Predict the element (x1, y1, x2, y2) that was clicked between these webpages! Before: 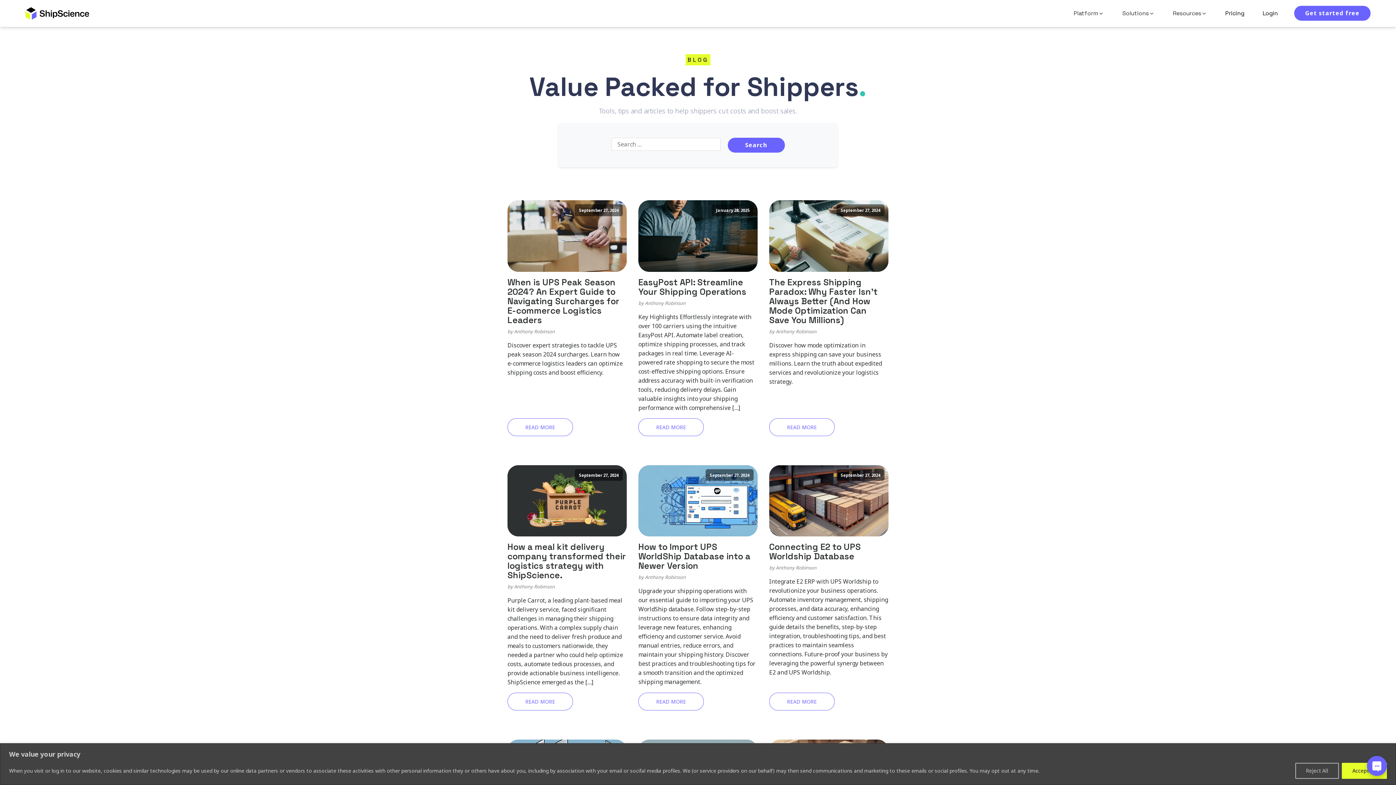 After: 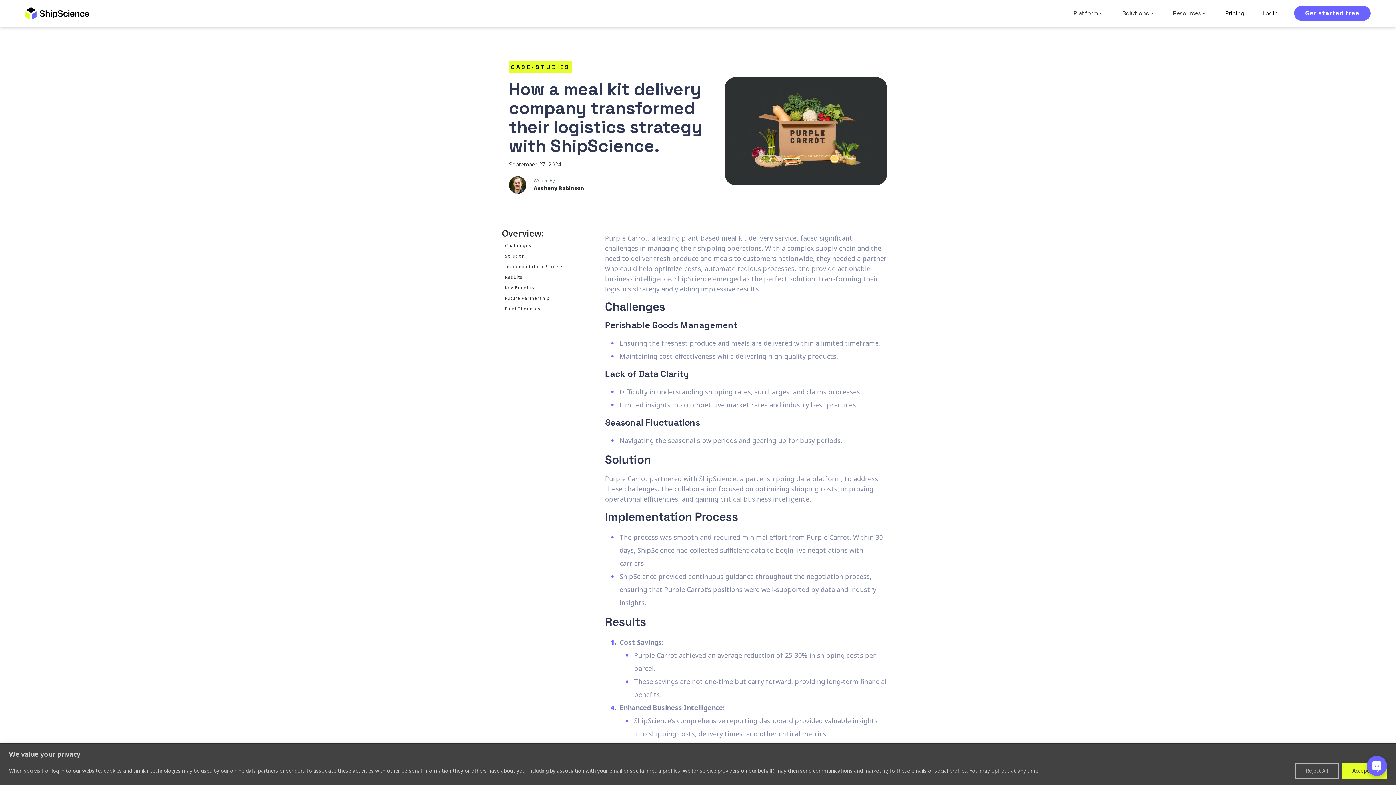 Action: label: How a meal kit delivery company transformed their logistics strategy with ShipScience. bbox: (507, 542, 626, 580)